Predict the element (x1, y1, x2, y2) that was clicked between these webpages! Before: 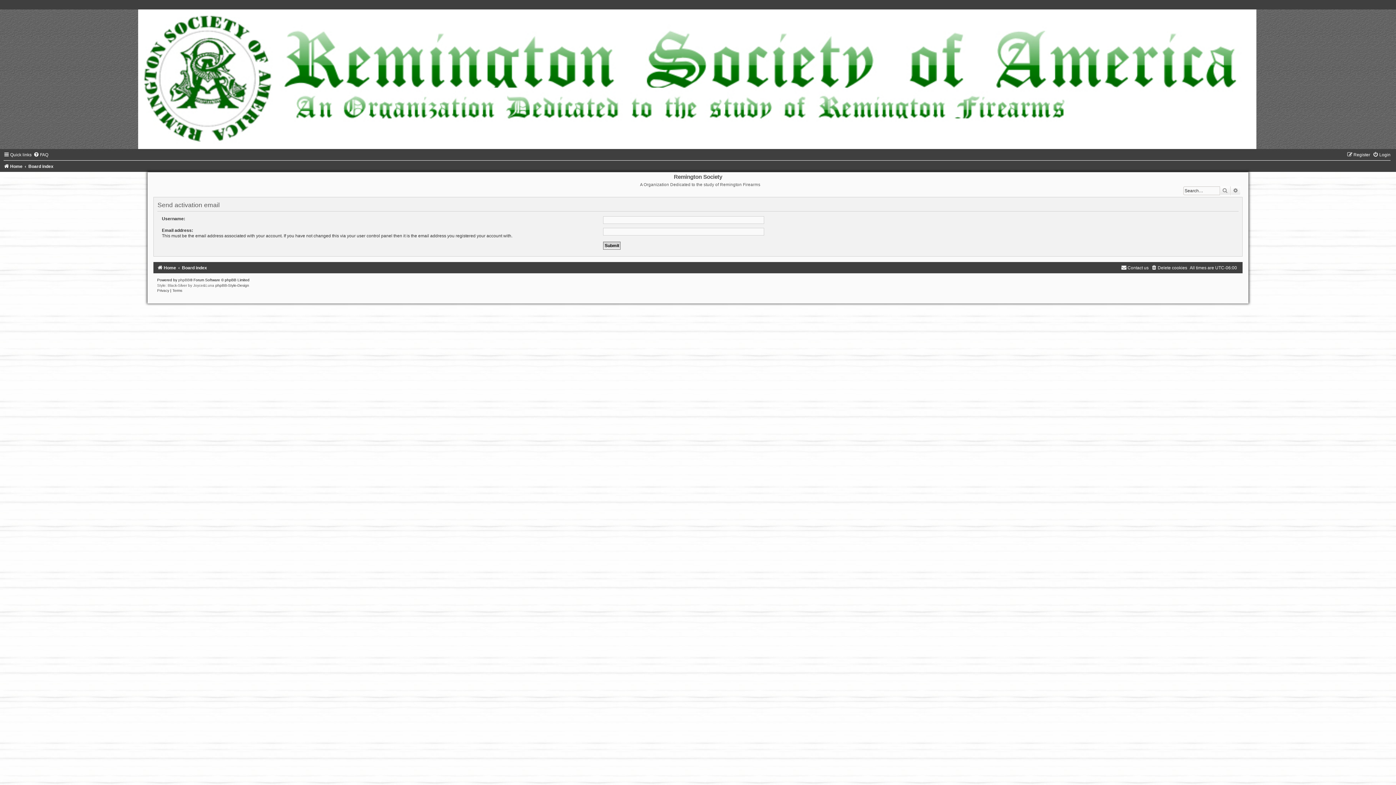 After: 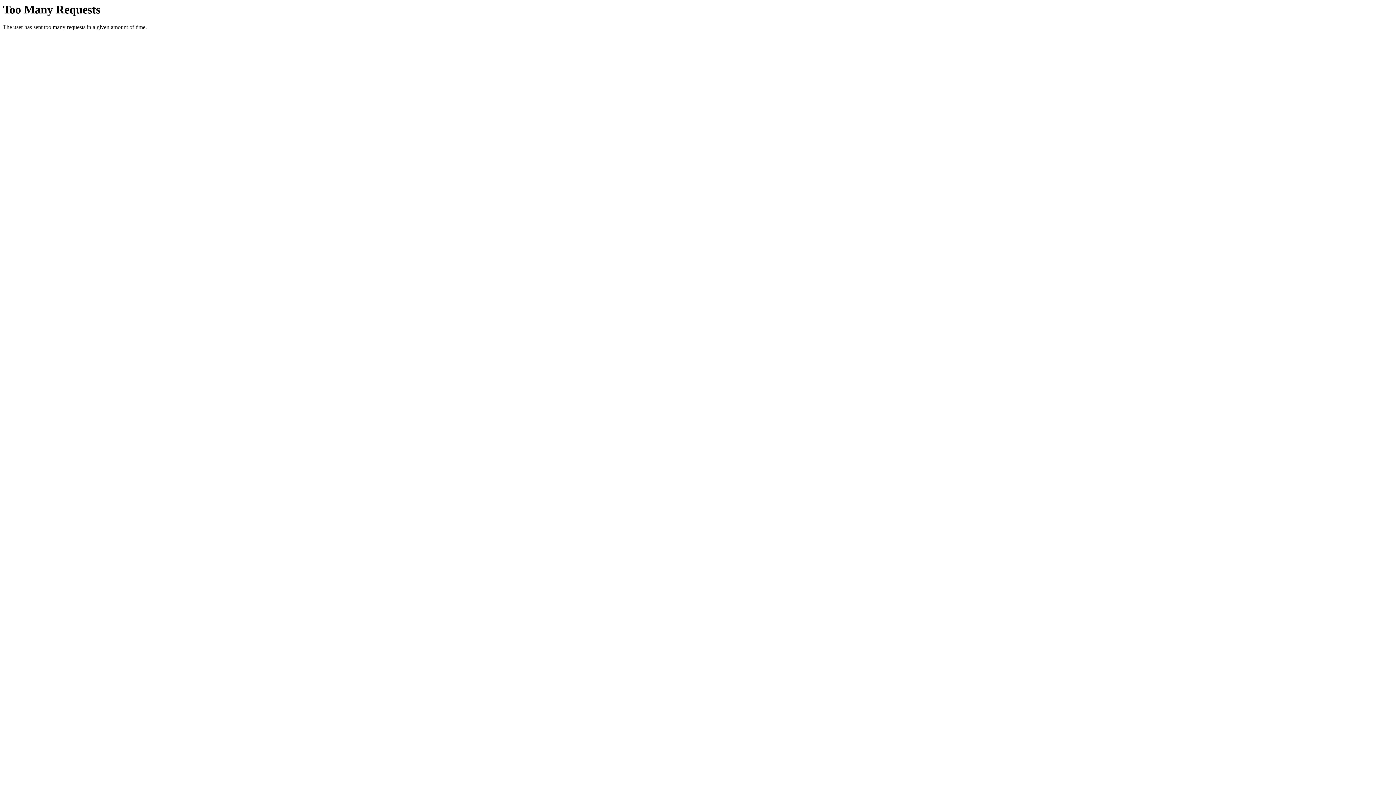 Action: bbox: (215, 283, 249, 287) label: phpBB-Style-Design